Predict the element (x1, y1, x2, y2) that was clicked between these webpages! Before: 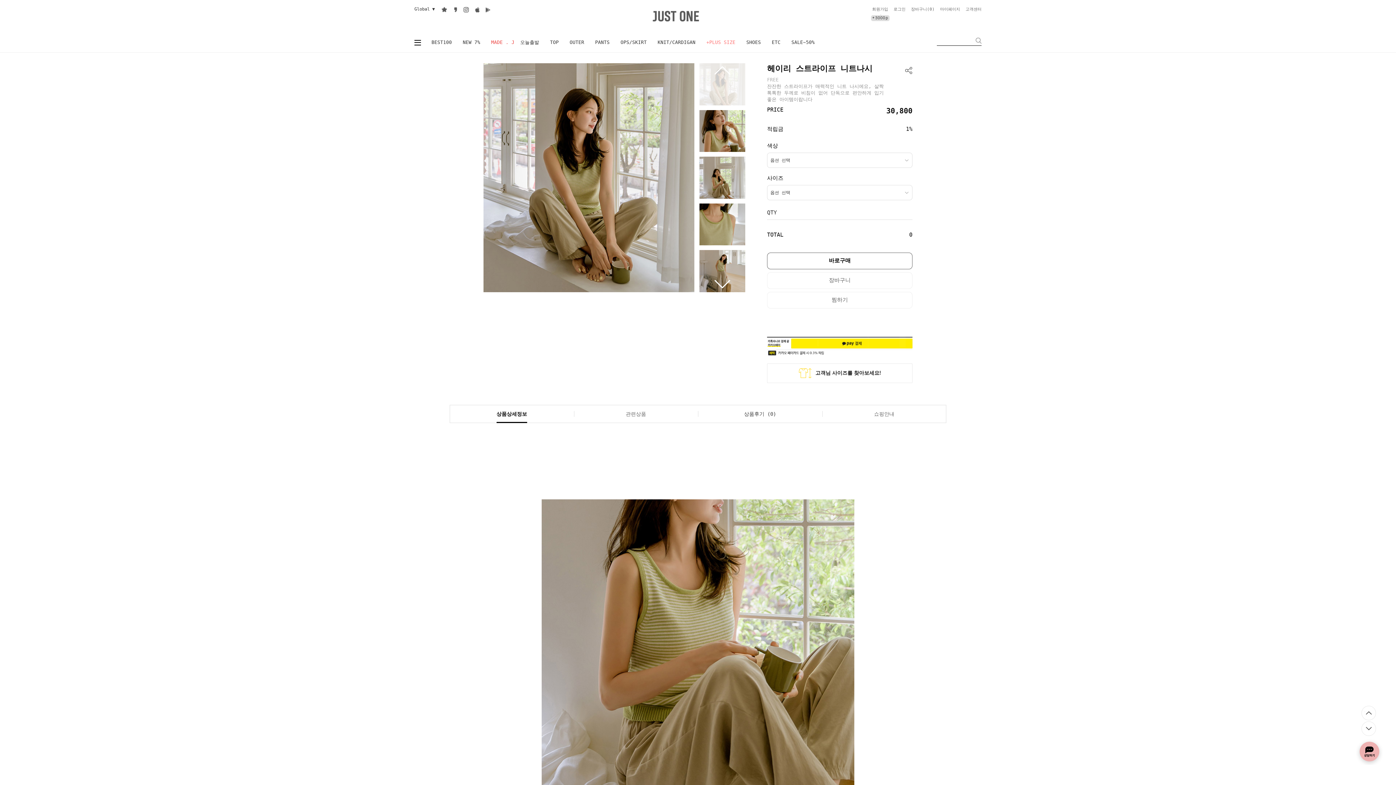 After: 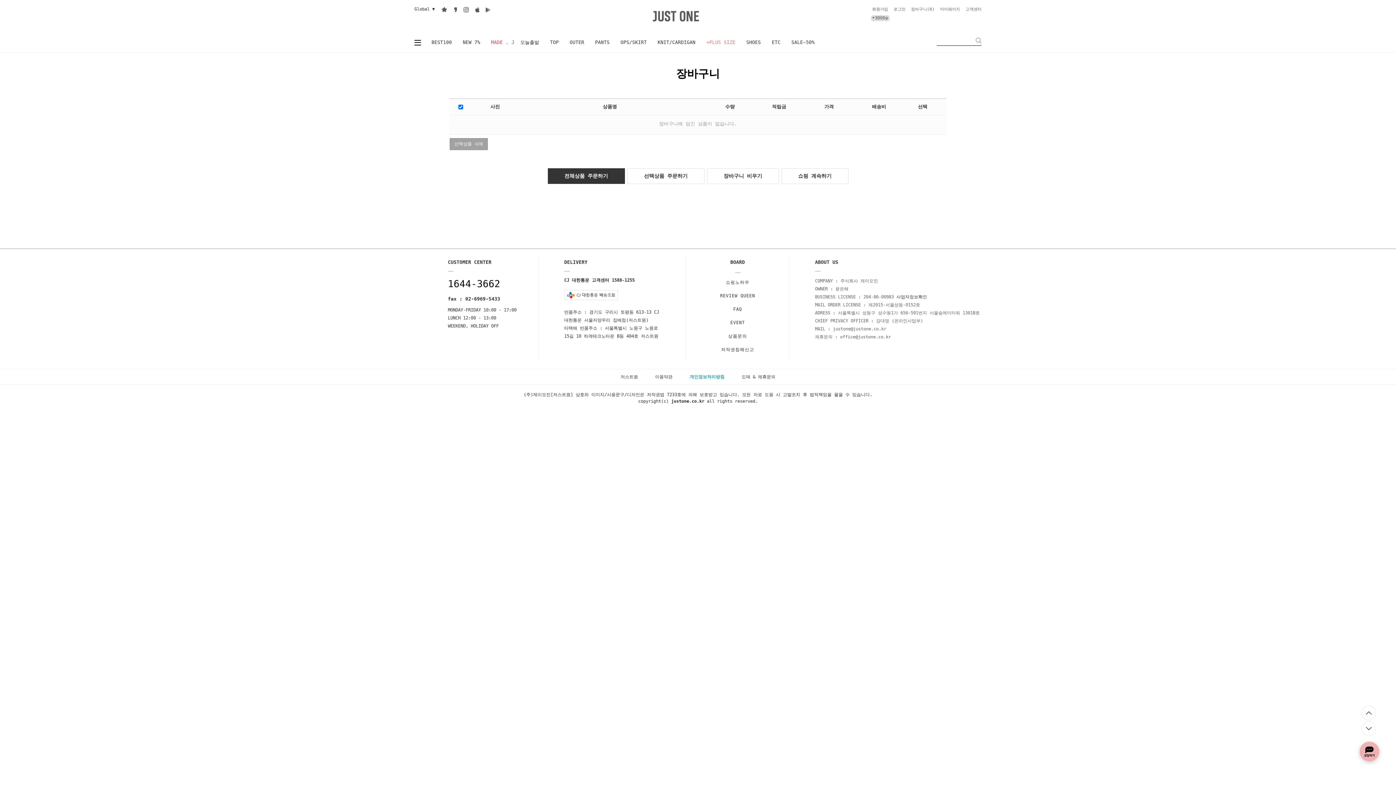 Action: label: 장바구니(0) bbox: (911, 6, 934, 11)